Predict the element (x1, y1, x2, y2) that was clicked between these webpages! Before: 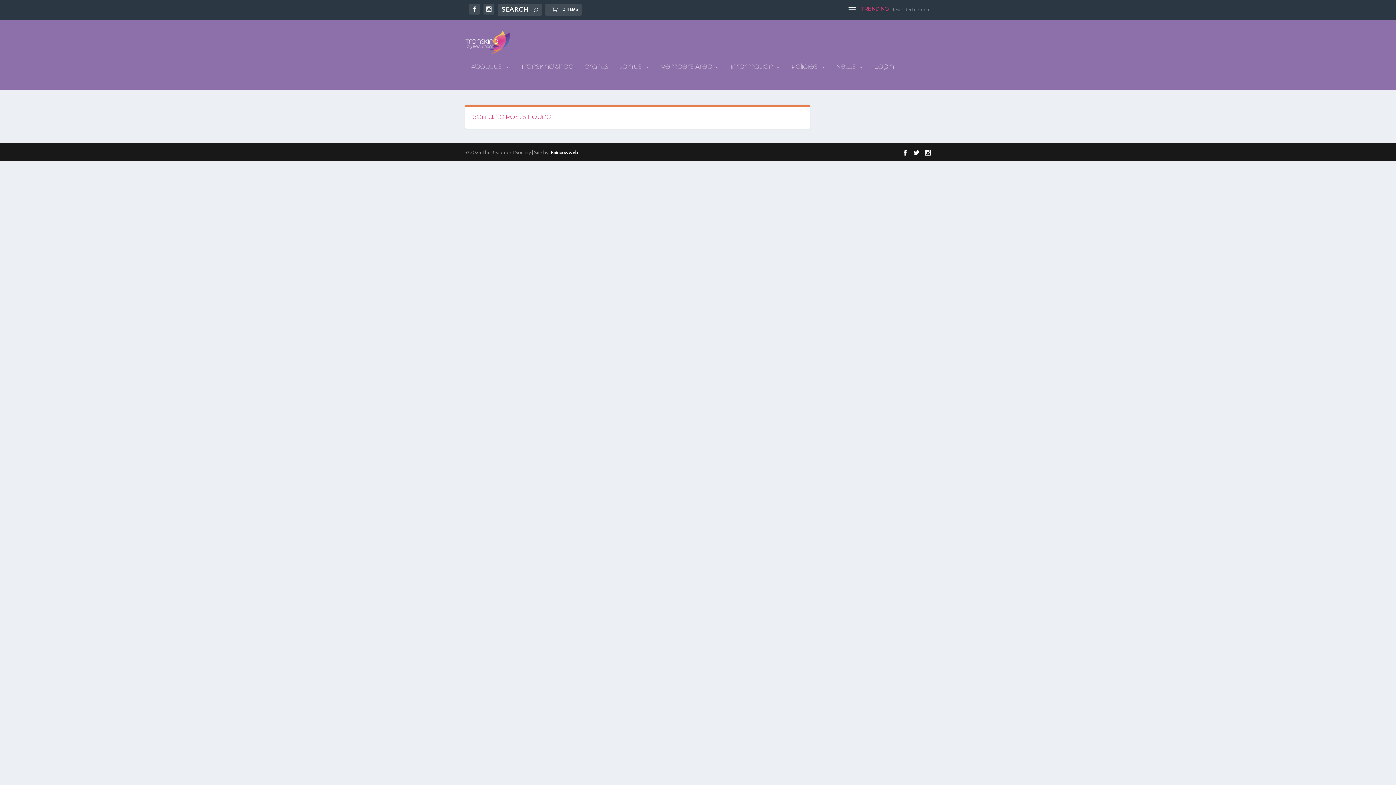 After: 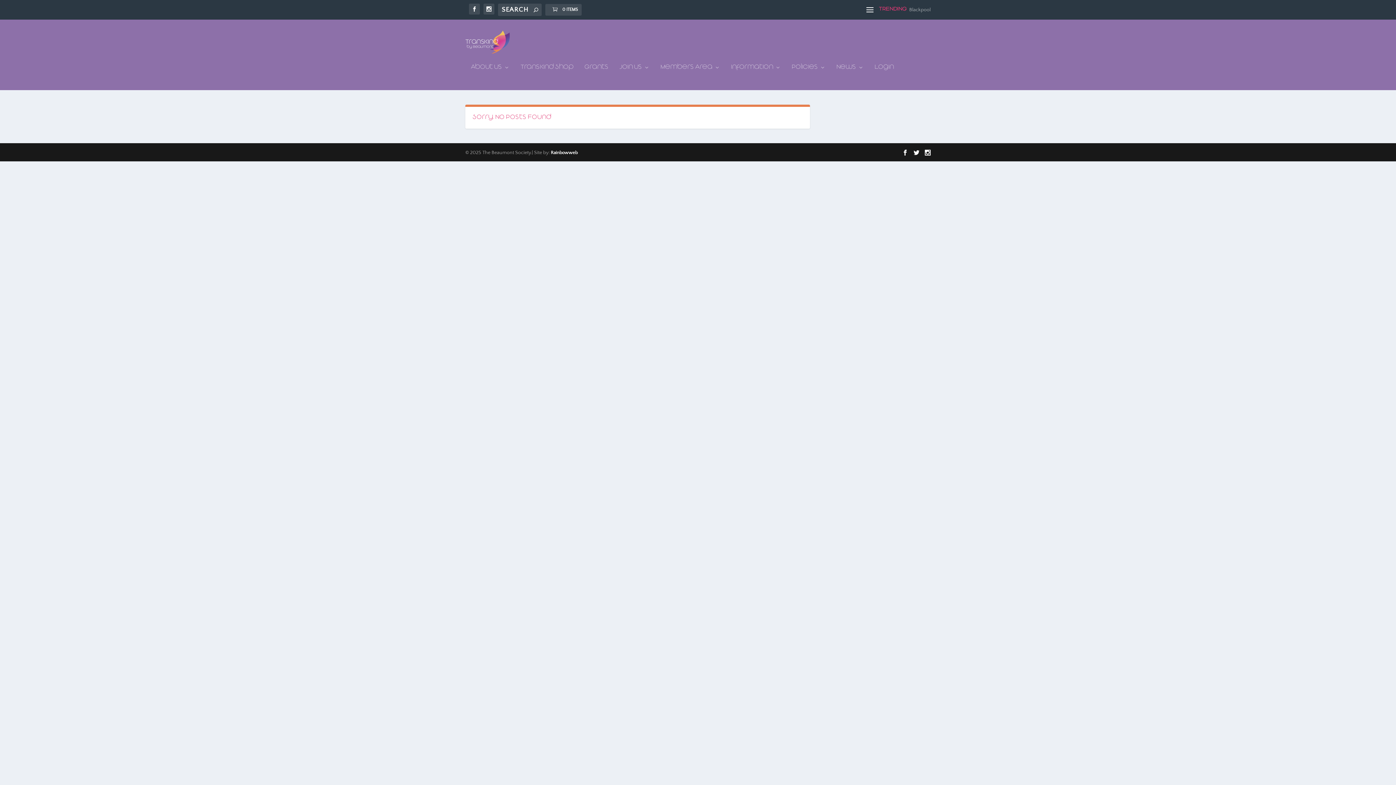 Action: label: Rainbowweb bbox: (550, 150, 577, 155)